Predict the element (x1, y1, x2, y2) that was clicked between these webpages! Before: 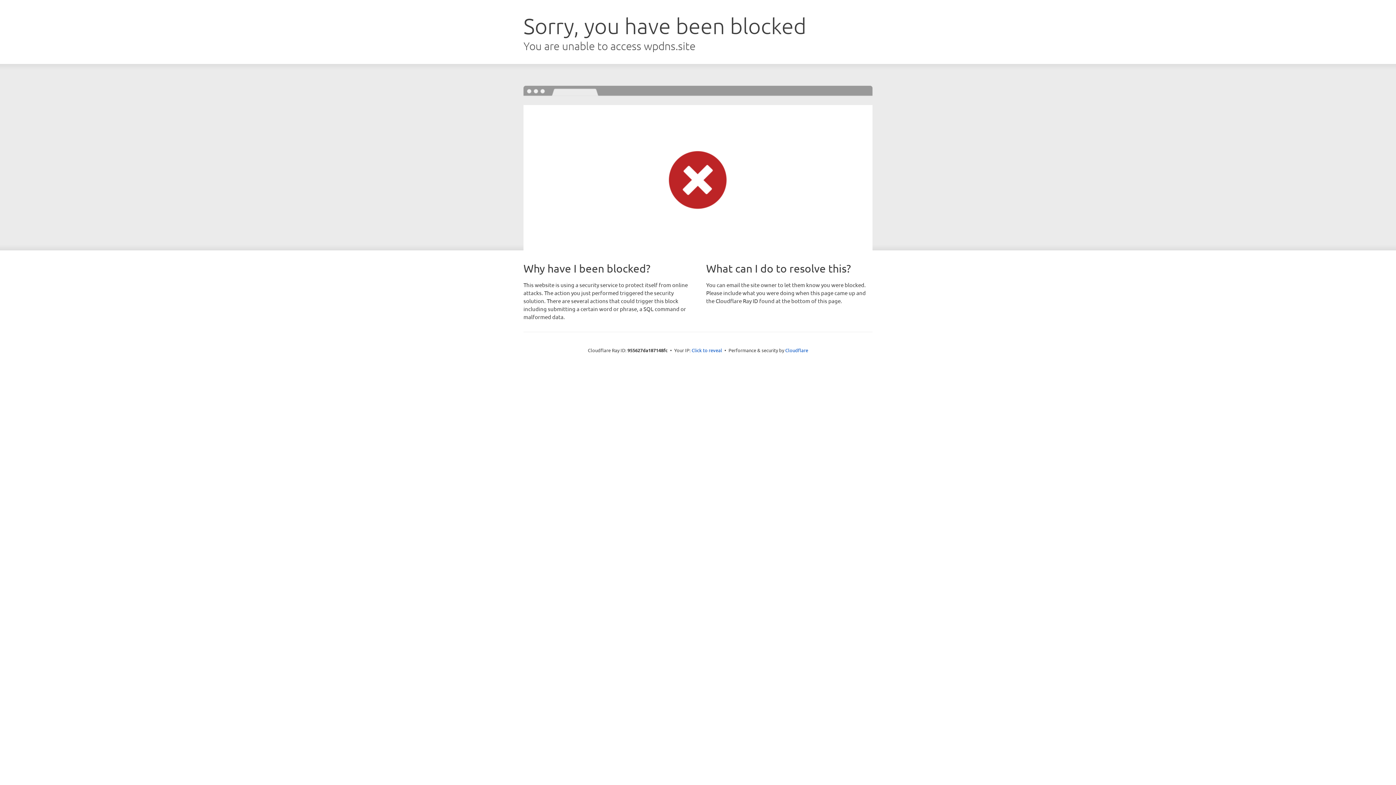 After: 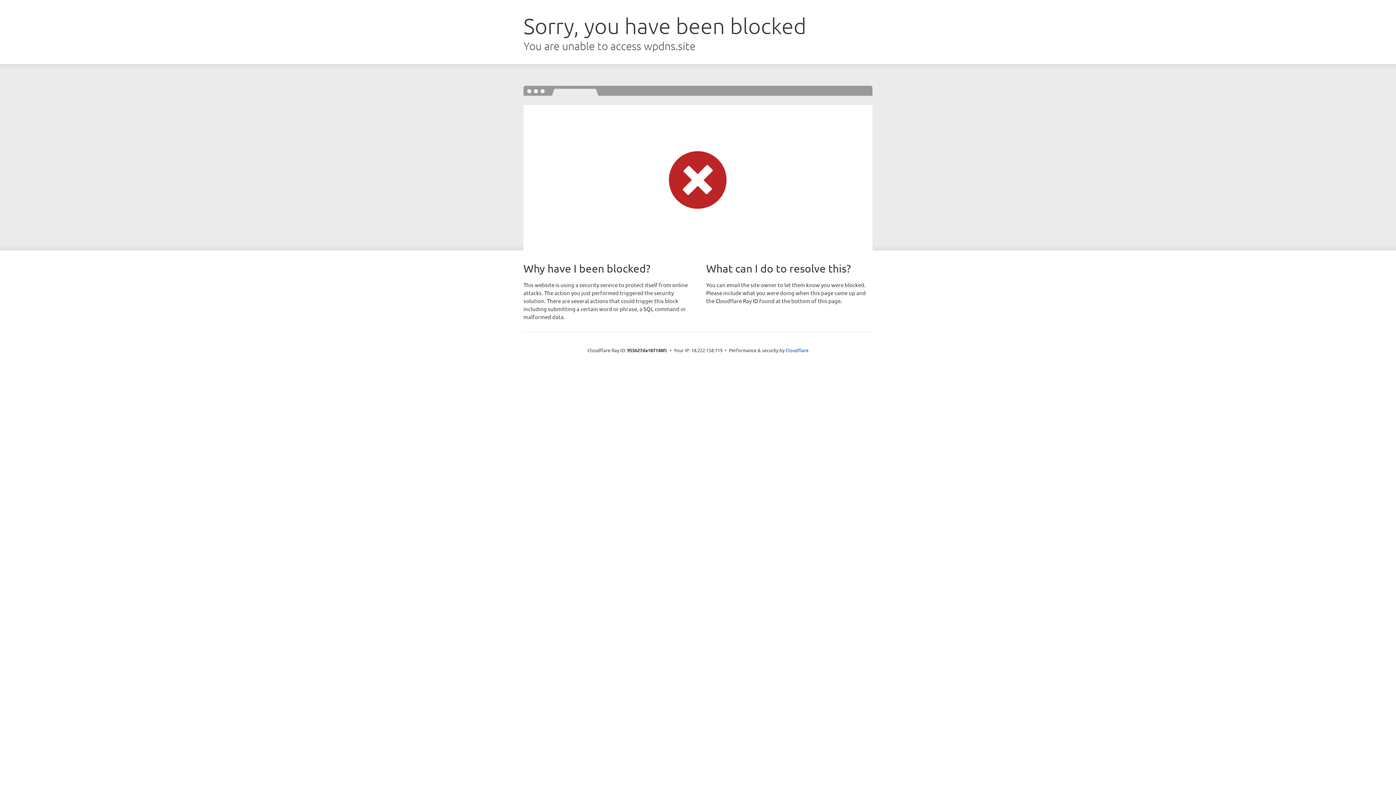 Action: bbox: (691, 346, 722, 353) label: Click to reveal